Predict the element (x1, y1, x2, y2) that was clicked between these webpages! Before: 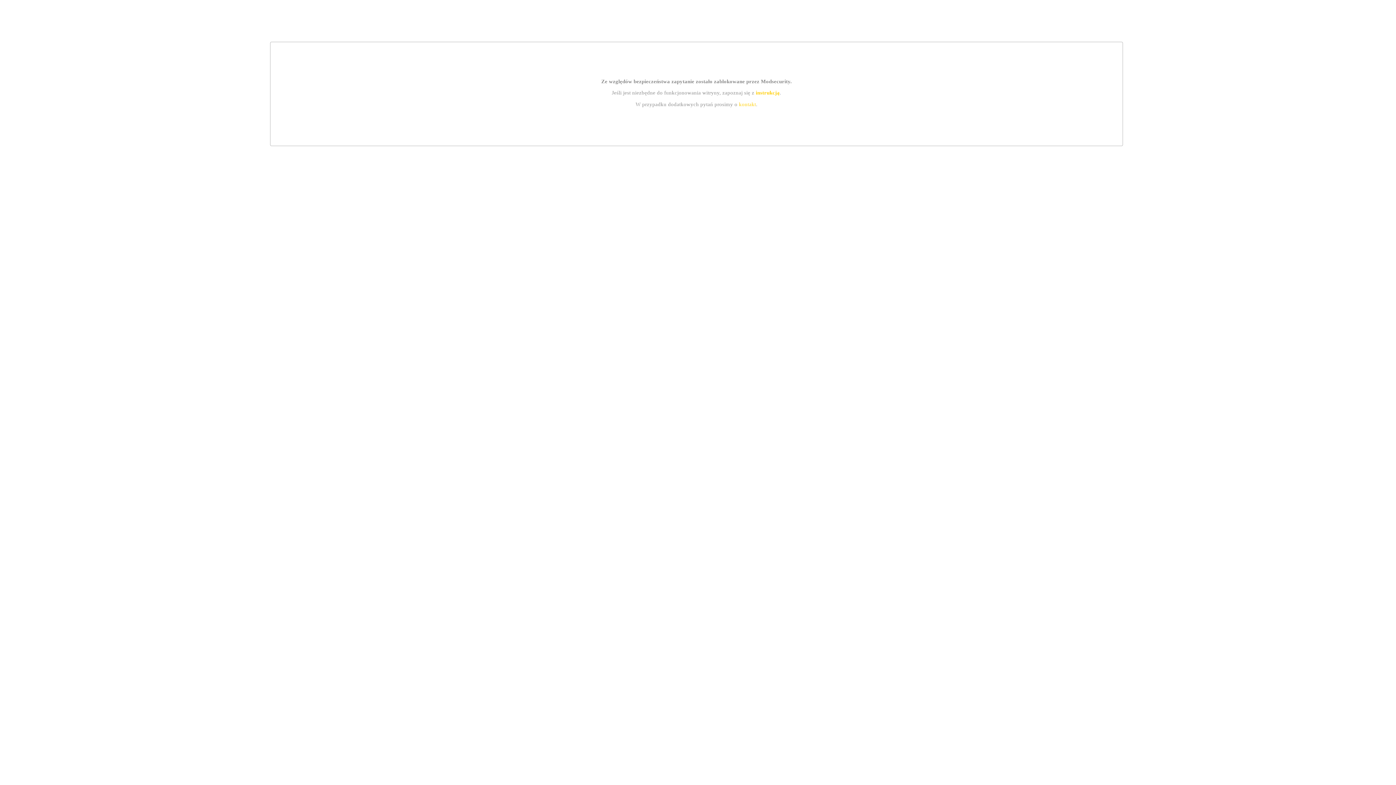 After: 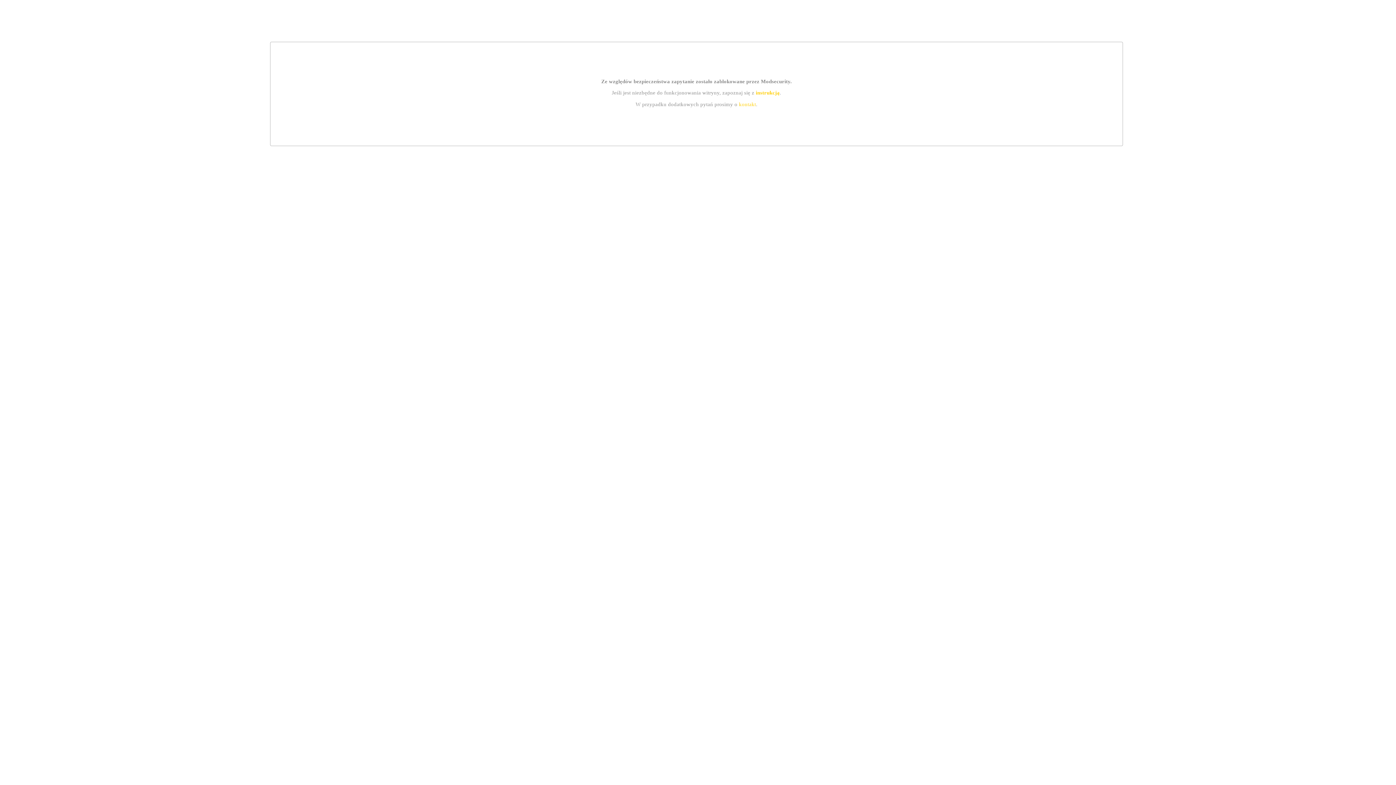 Action: bbox: (755, 89, 779, 95) label: instrukcją